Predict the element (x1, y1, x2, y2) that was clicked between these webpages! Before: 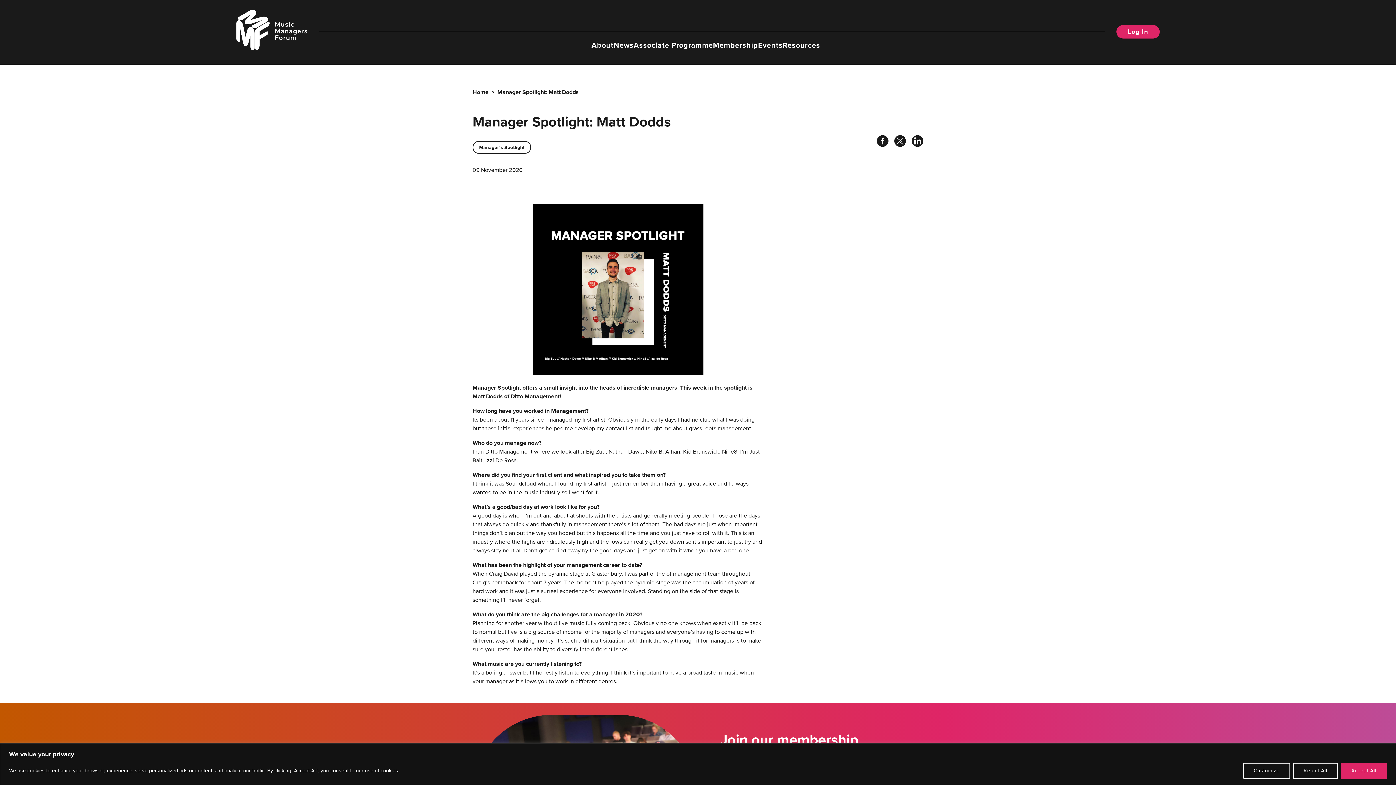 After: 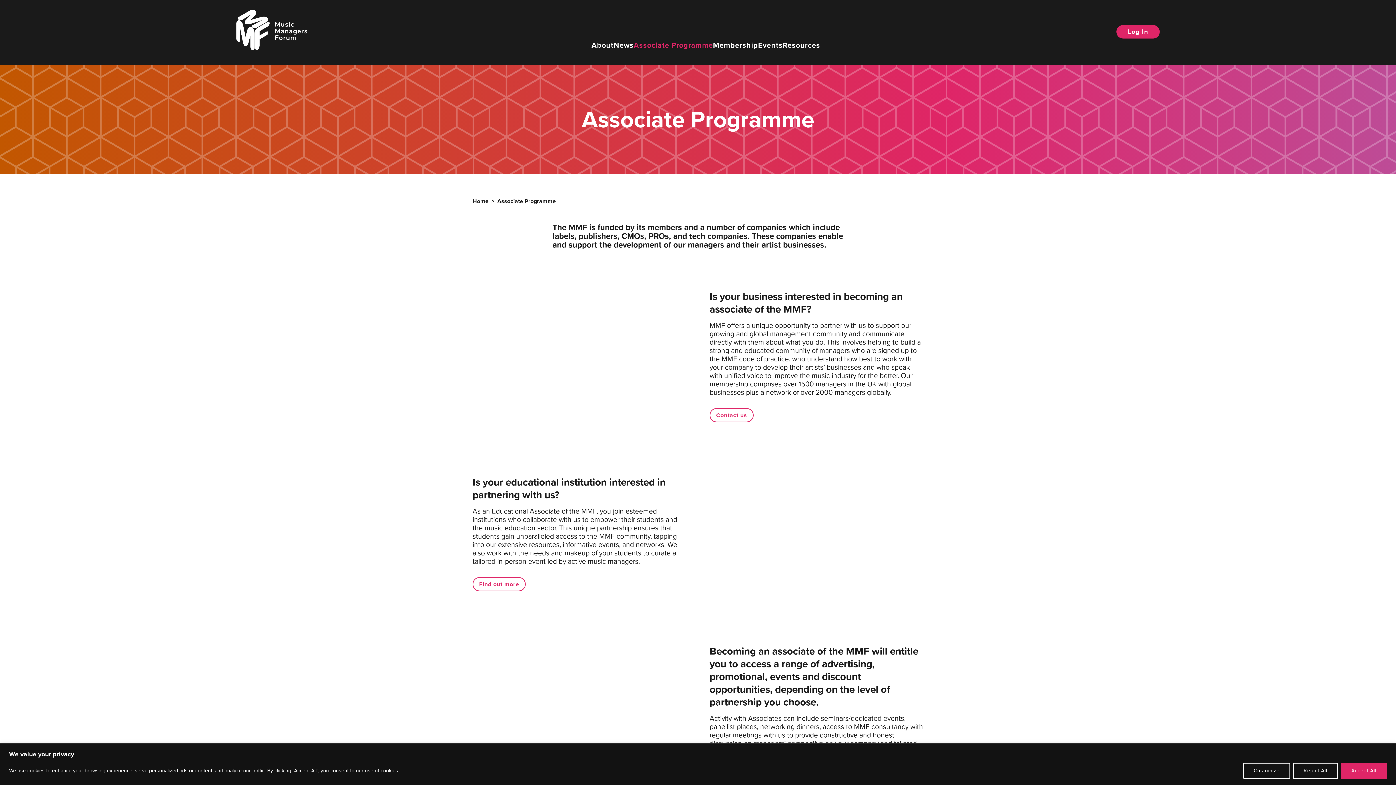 Action: bbox: (633, 31, 713, 49) label: Associate Programme